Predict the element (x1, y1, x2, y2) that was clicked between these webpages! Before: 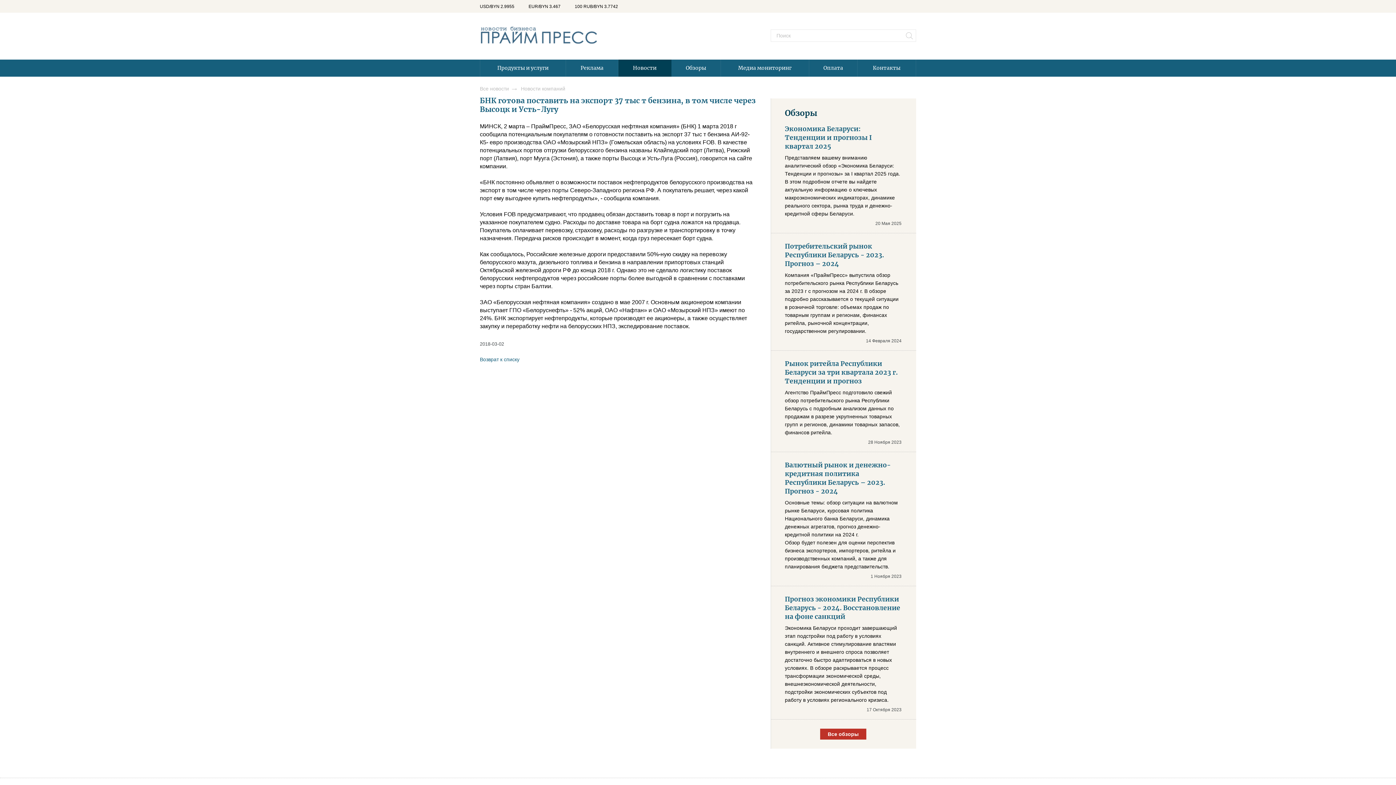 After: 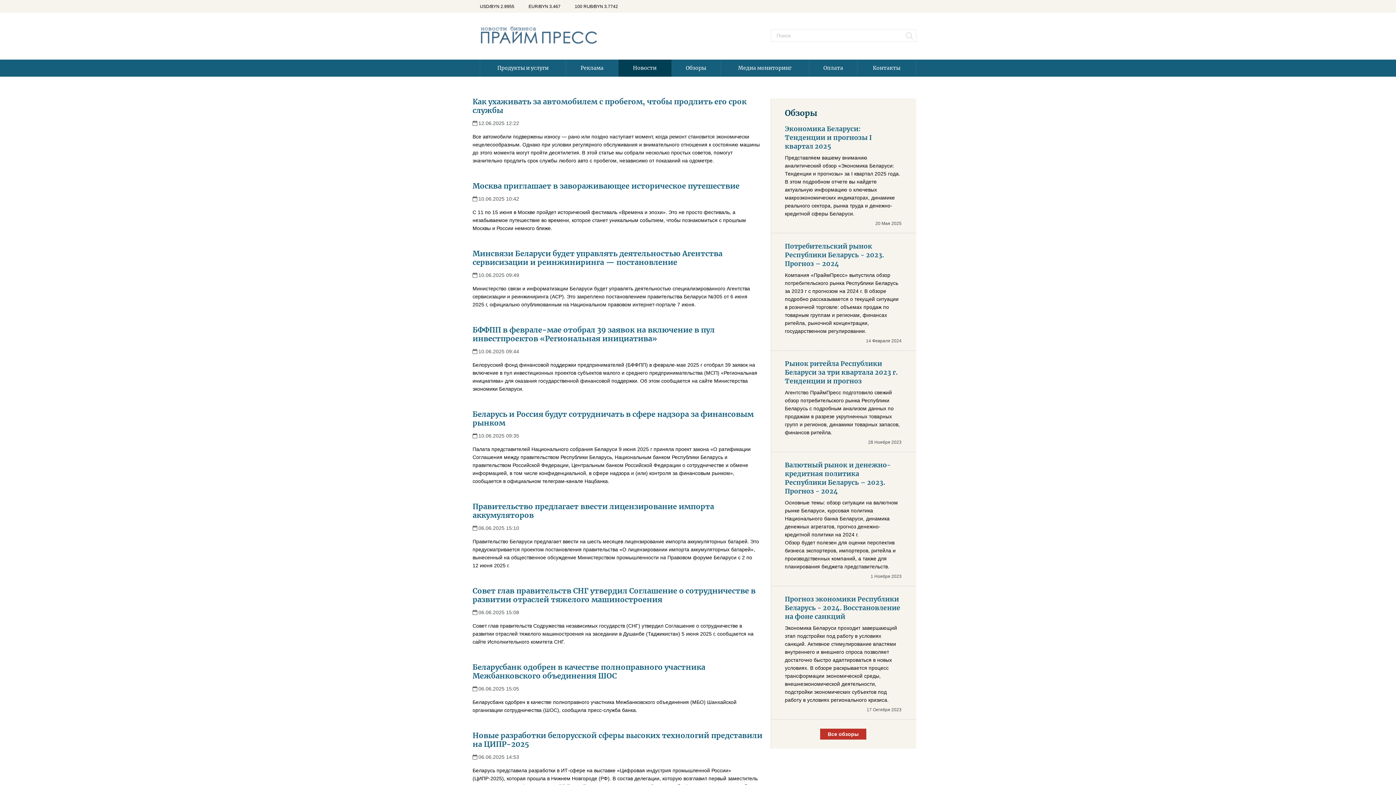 Action: label: Новости bbox: (618, 59, 671, 76)